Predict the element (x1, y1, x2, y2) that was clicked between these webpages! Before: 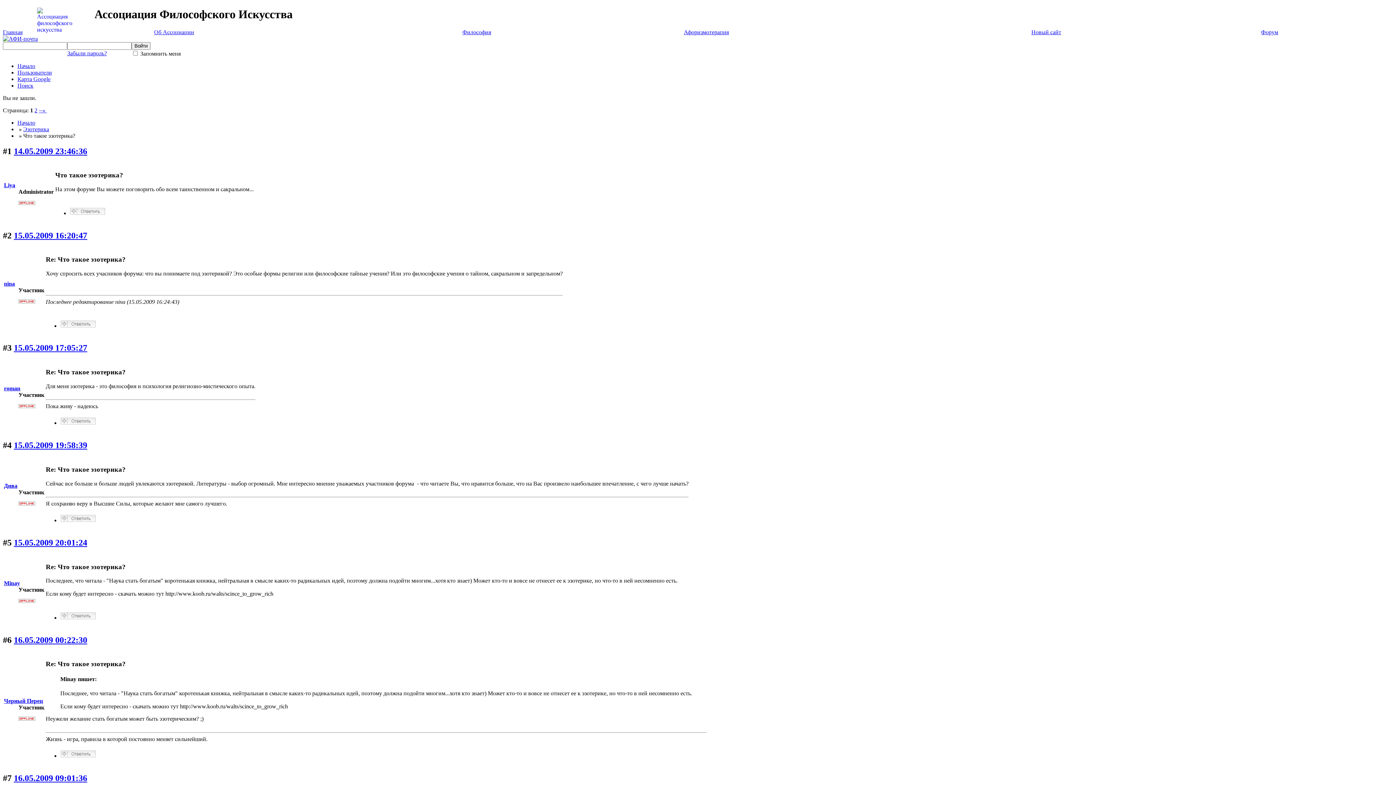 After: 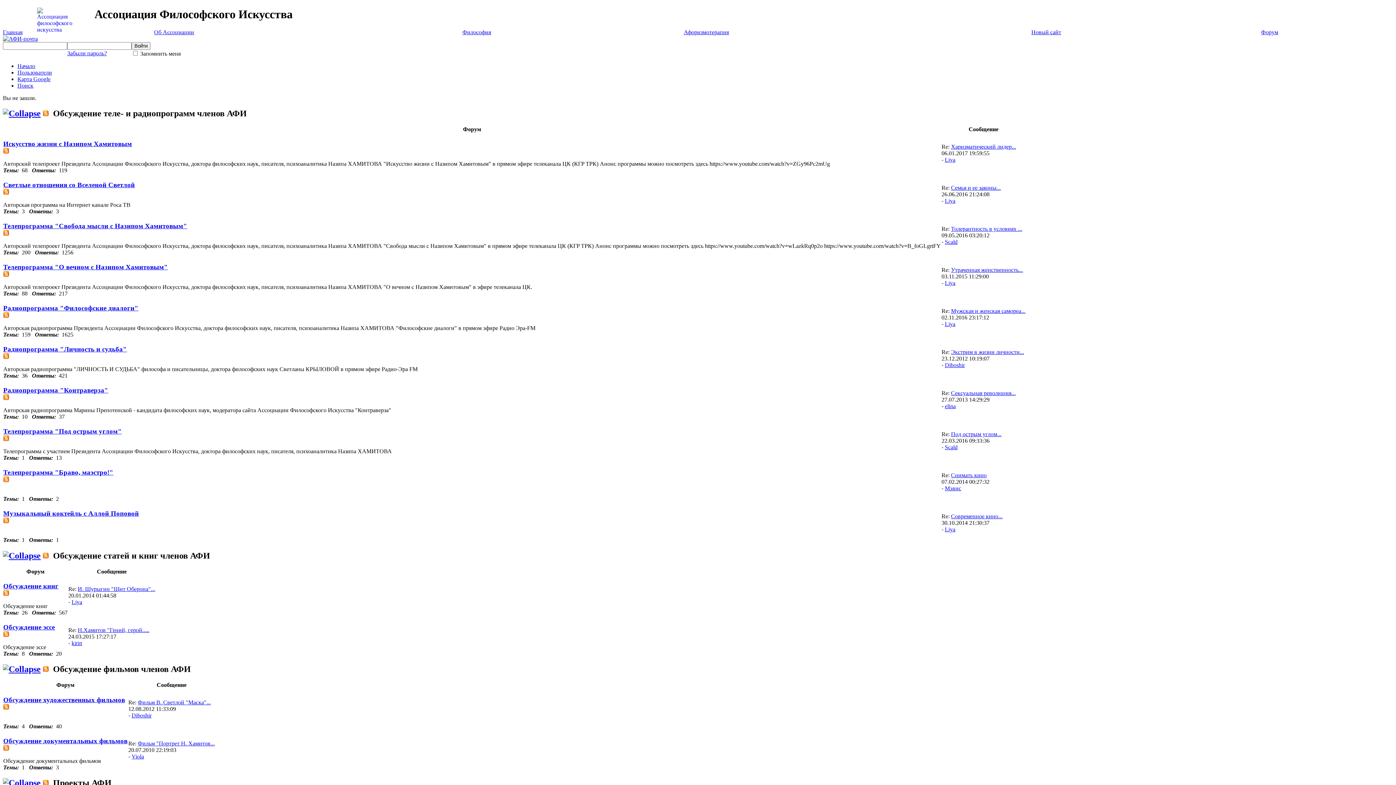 Action: bbox: (17, 119, 35, 125) label: Начало